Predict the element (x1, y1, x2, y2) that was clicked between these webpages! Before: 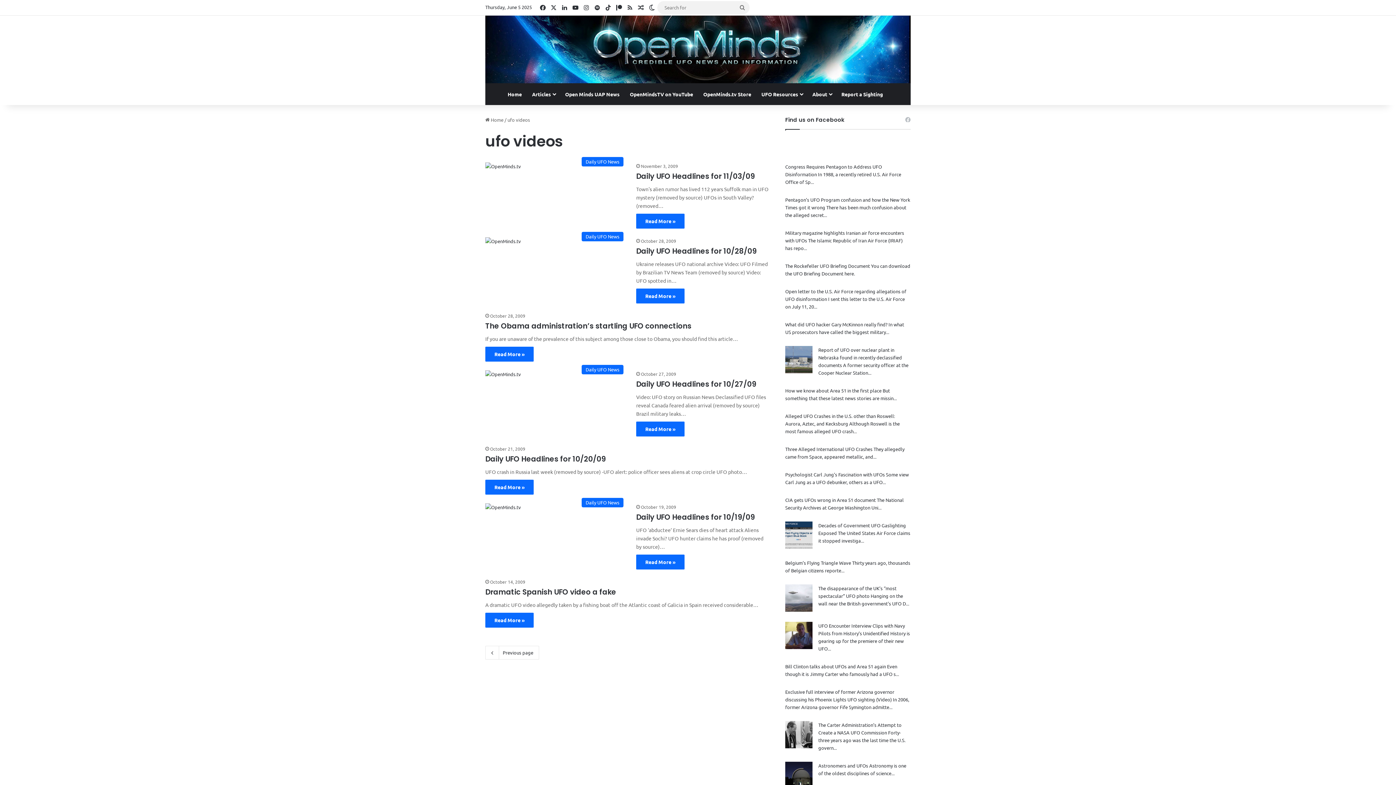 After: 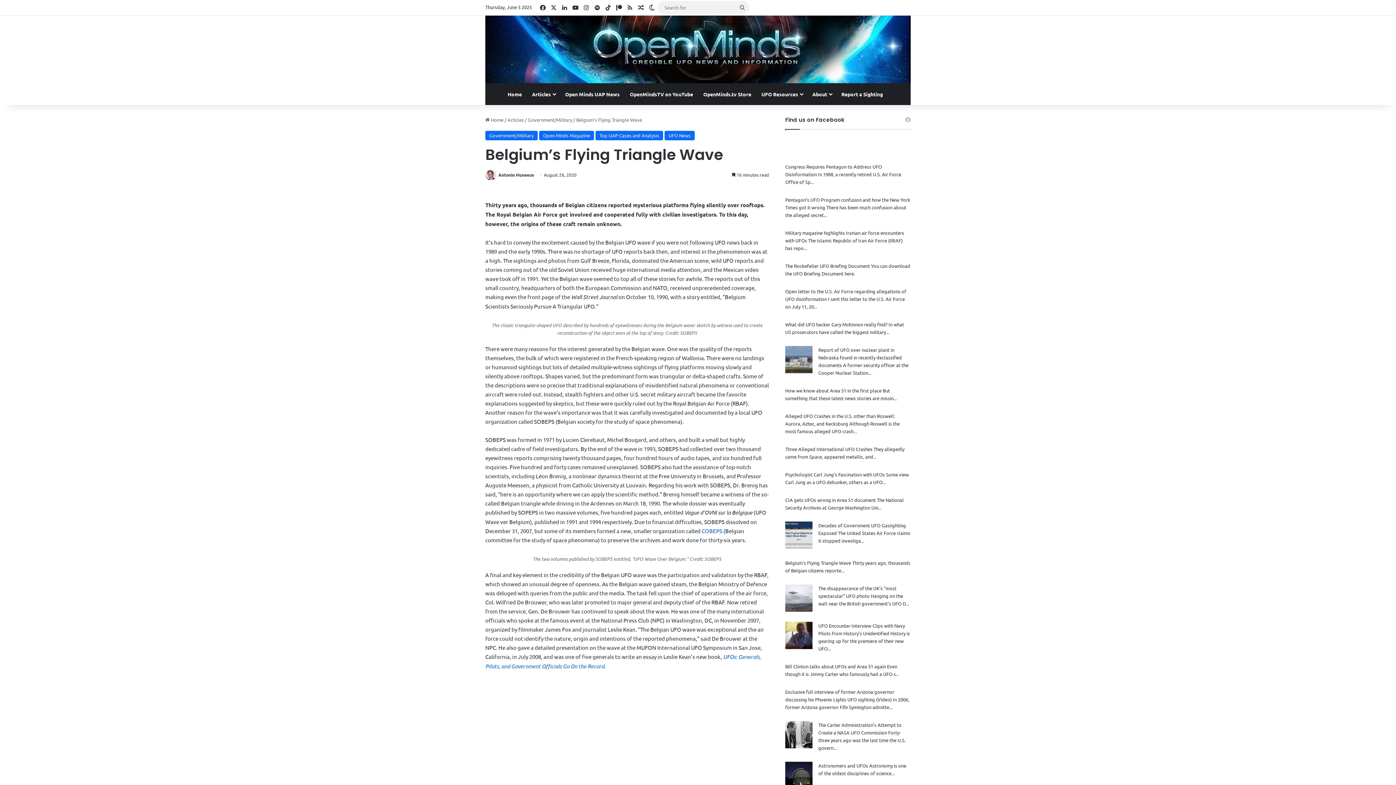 Action: label: Belgium’s Flying Triangle Wave bbox: (785, 560, 851, 566)